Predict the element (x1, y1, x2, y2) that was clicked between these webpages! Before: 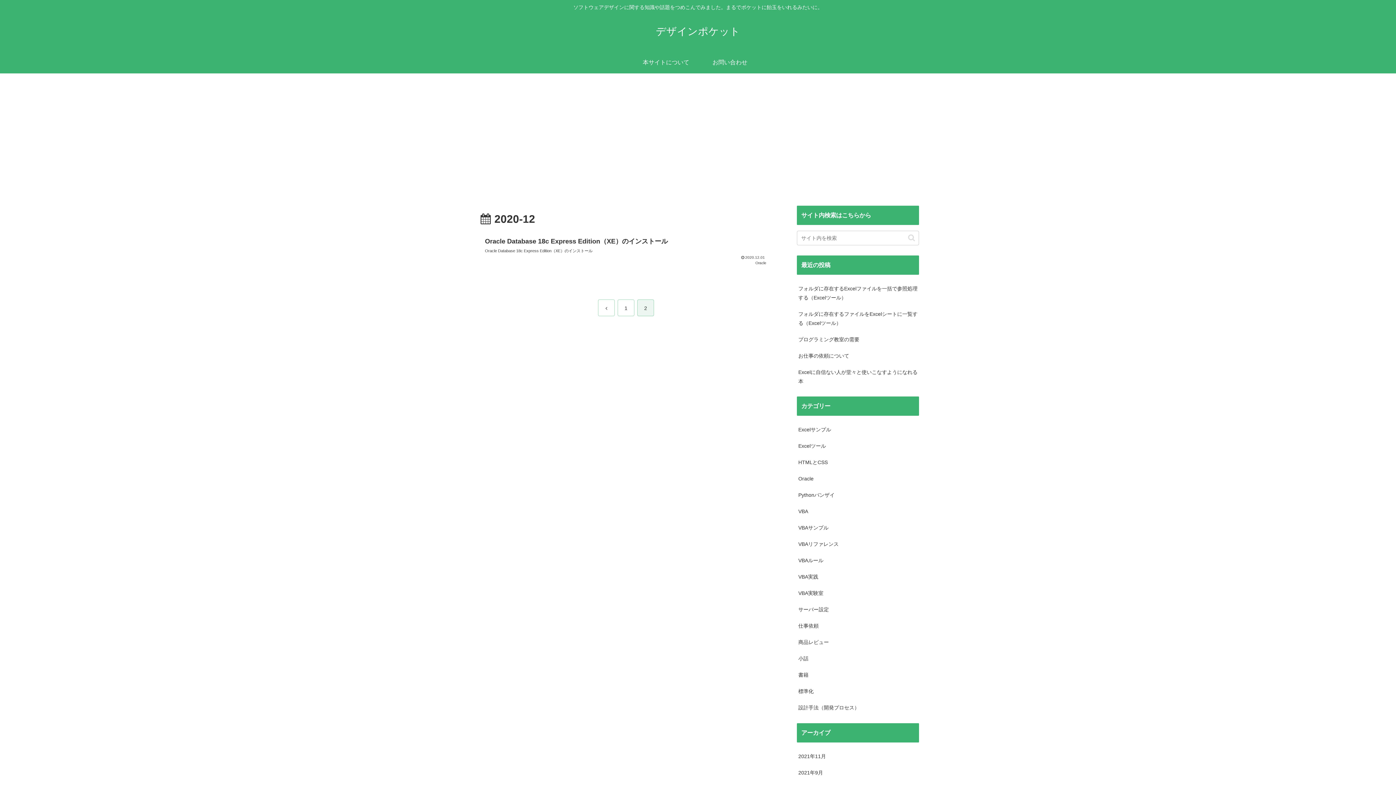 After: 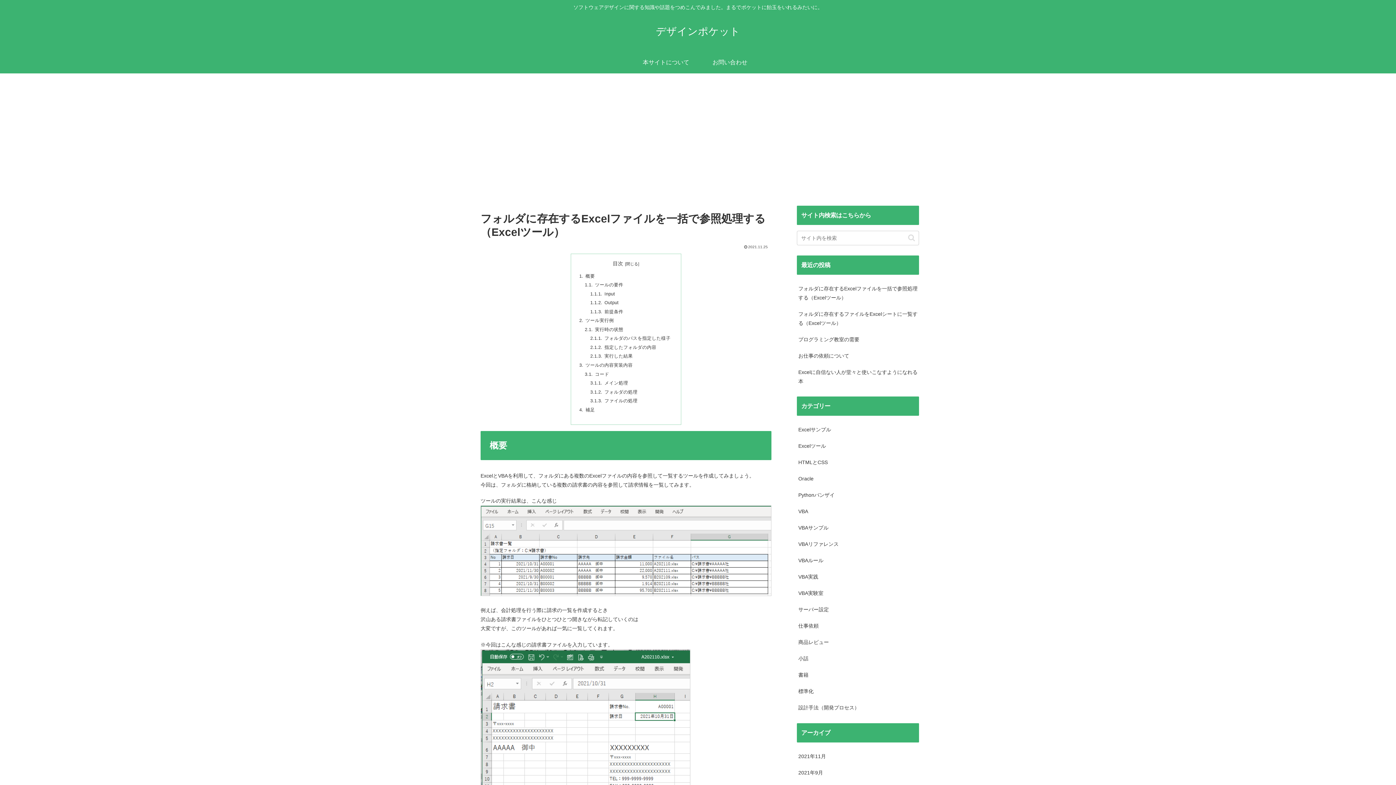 Action: bbox: (797, 280, 919, 306) label: フォルダに存在するExcelファイルを一括で参照処理する（Excelツール）